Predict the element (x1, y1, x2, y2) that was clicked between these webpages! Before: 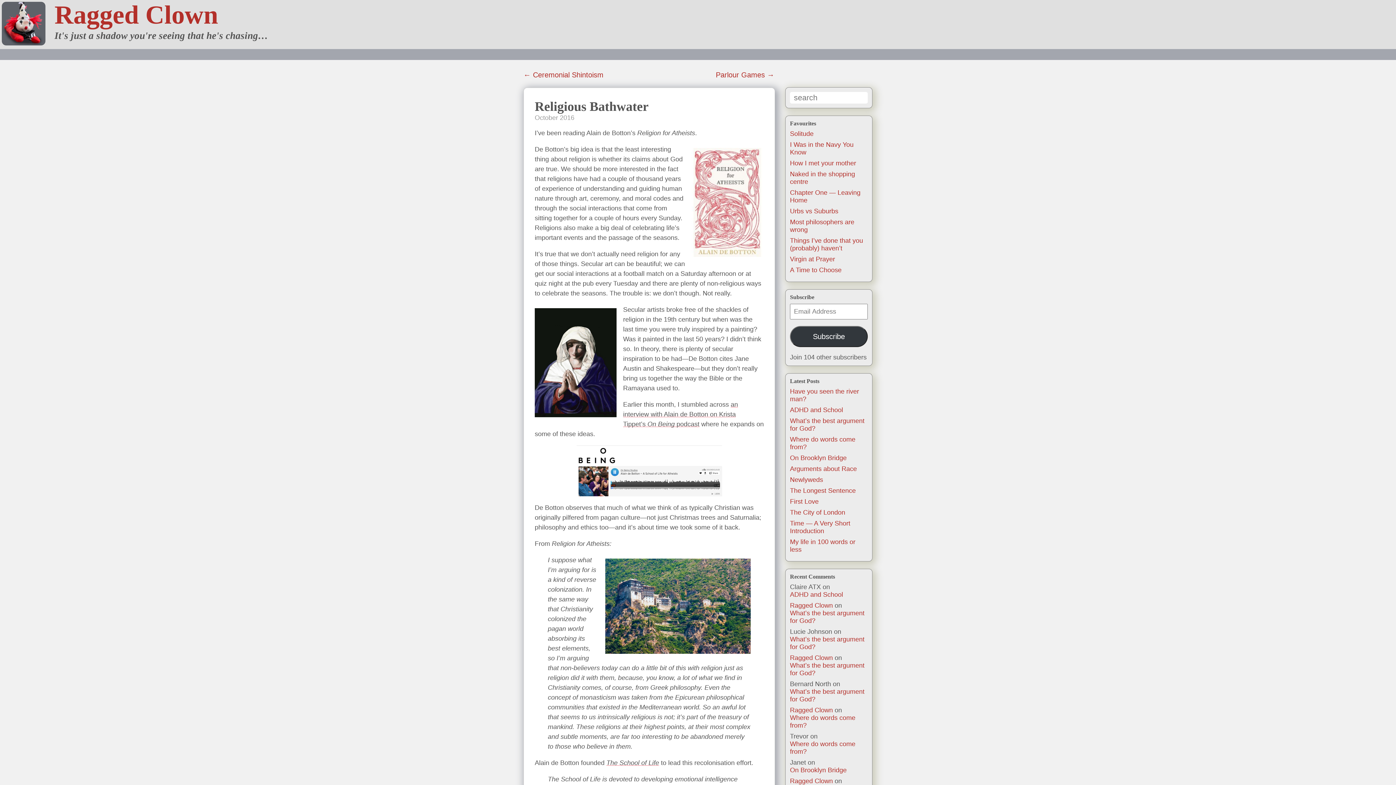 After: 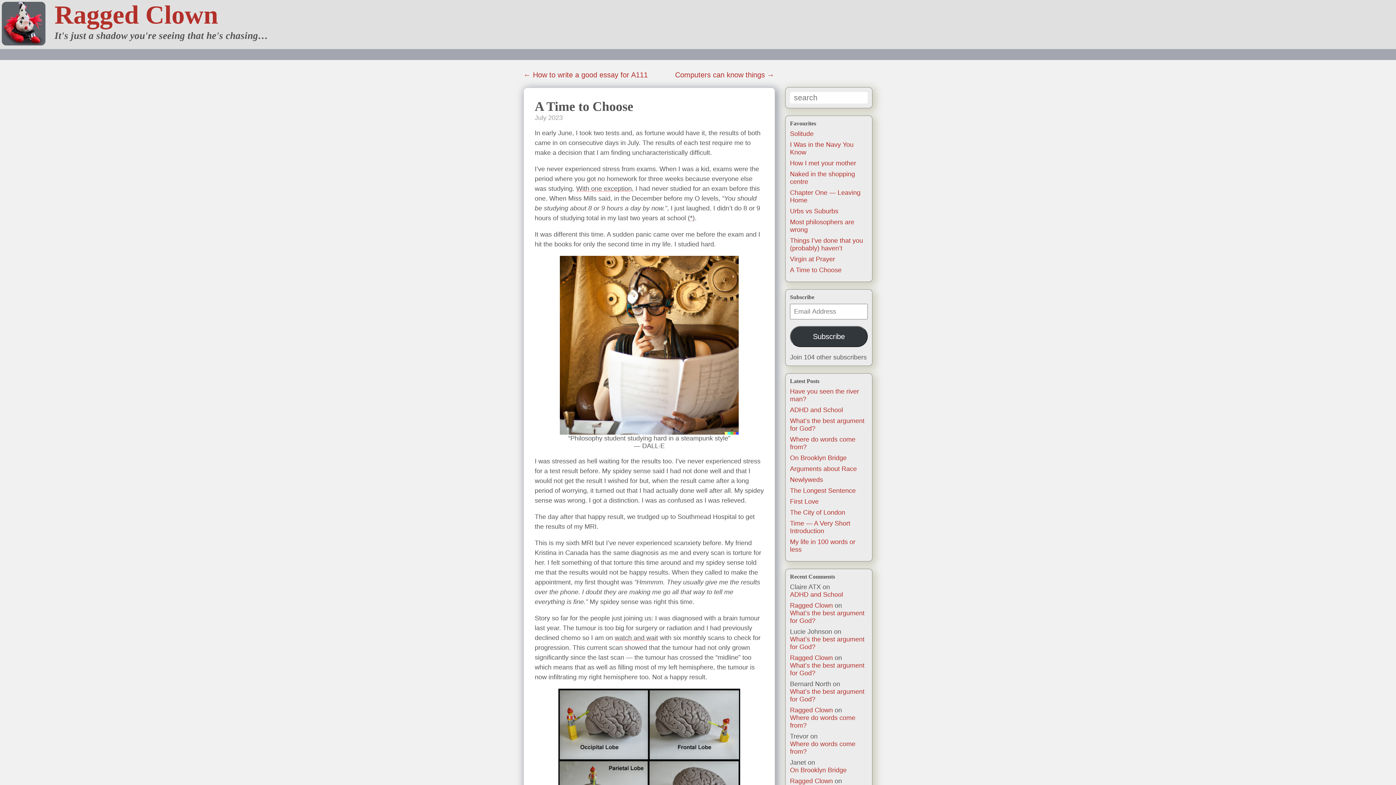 Action: label: A Time to Choose bbox: (790, 266, 841, 273)